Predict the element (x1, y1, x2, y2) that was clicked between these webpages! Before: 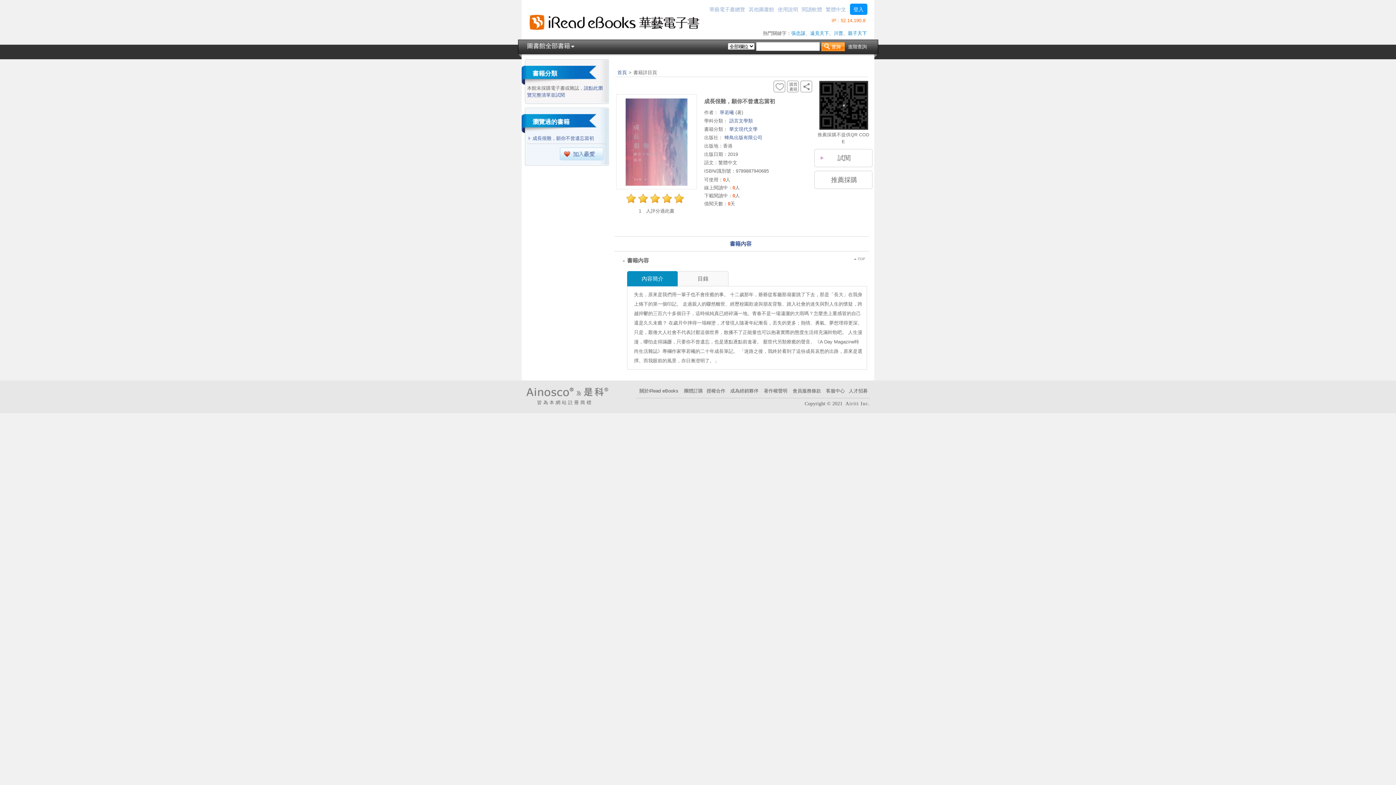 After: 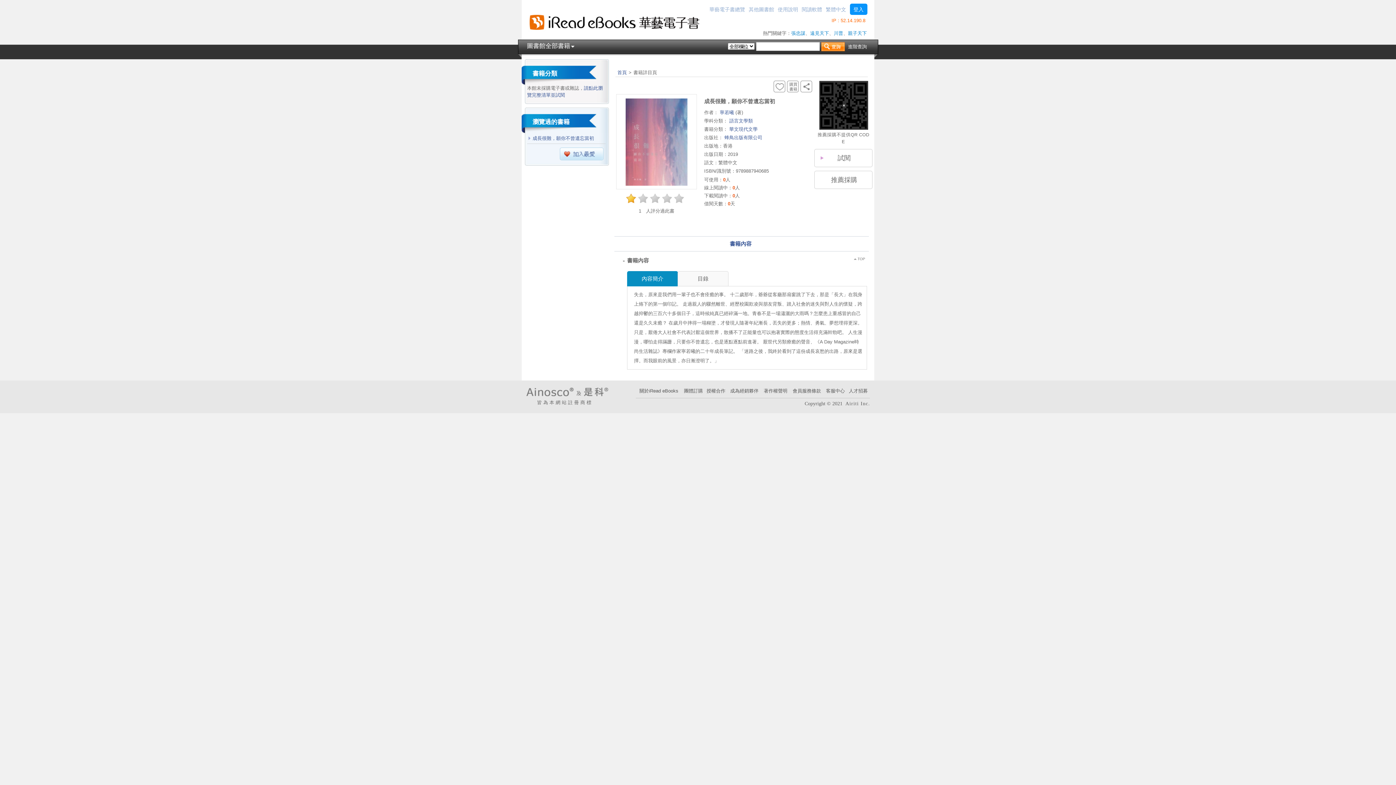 Action: bbox: (625, 193, 636, 204)